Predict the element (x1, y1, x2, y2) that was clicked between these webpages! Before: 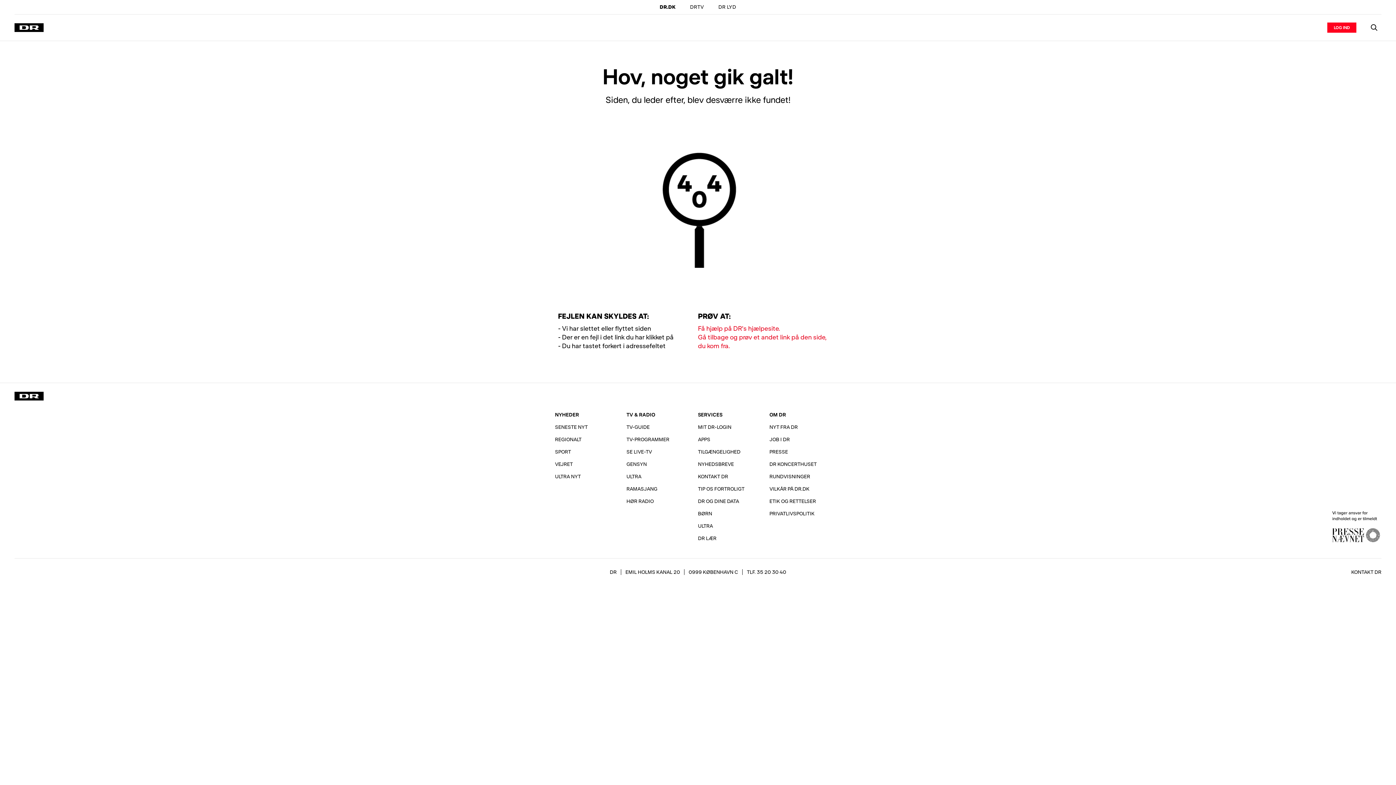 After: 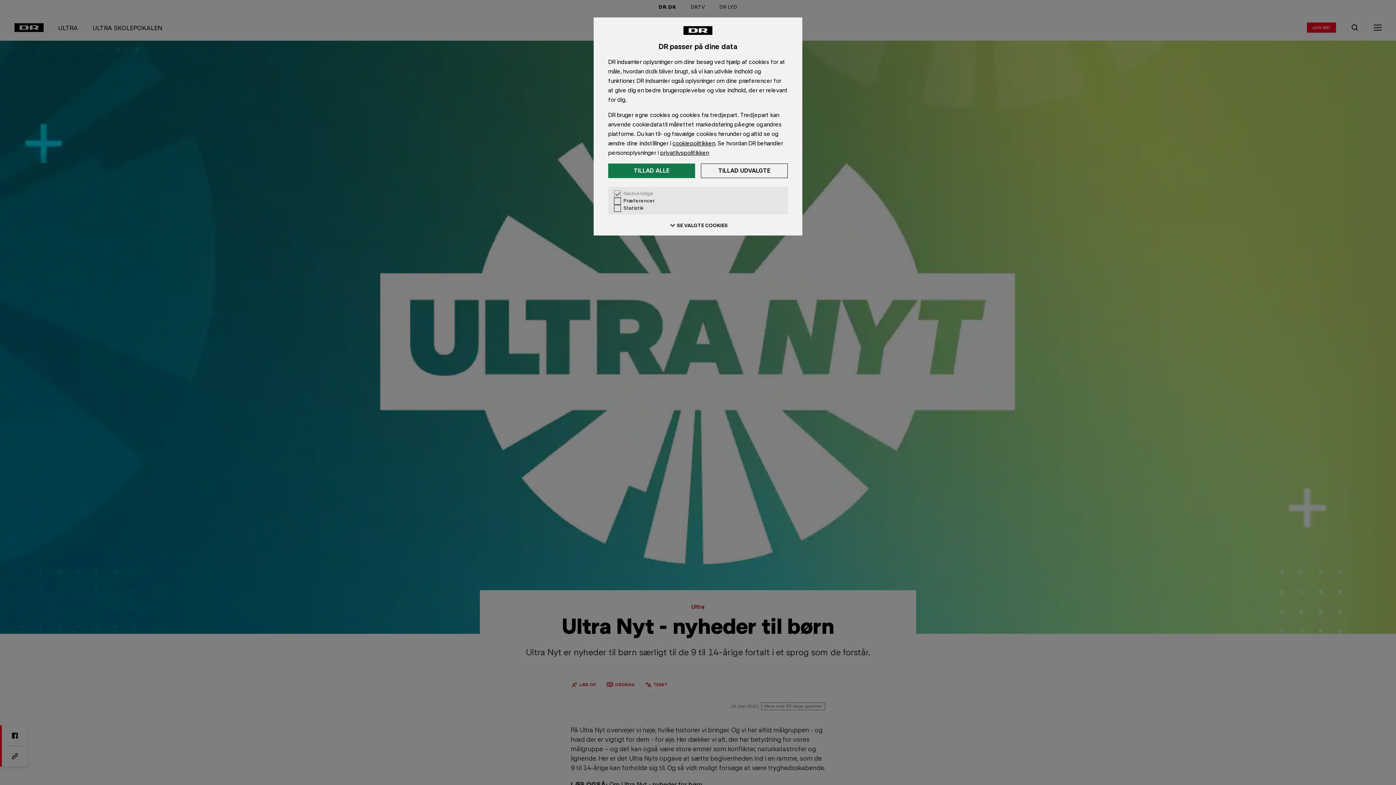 Action: bbox: (551, 470, 584, 482) label: ULTRA NYT